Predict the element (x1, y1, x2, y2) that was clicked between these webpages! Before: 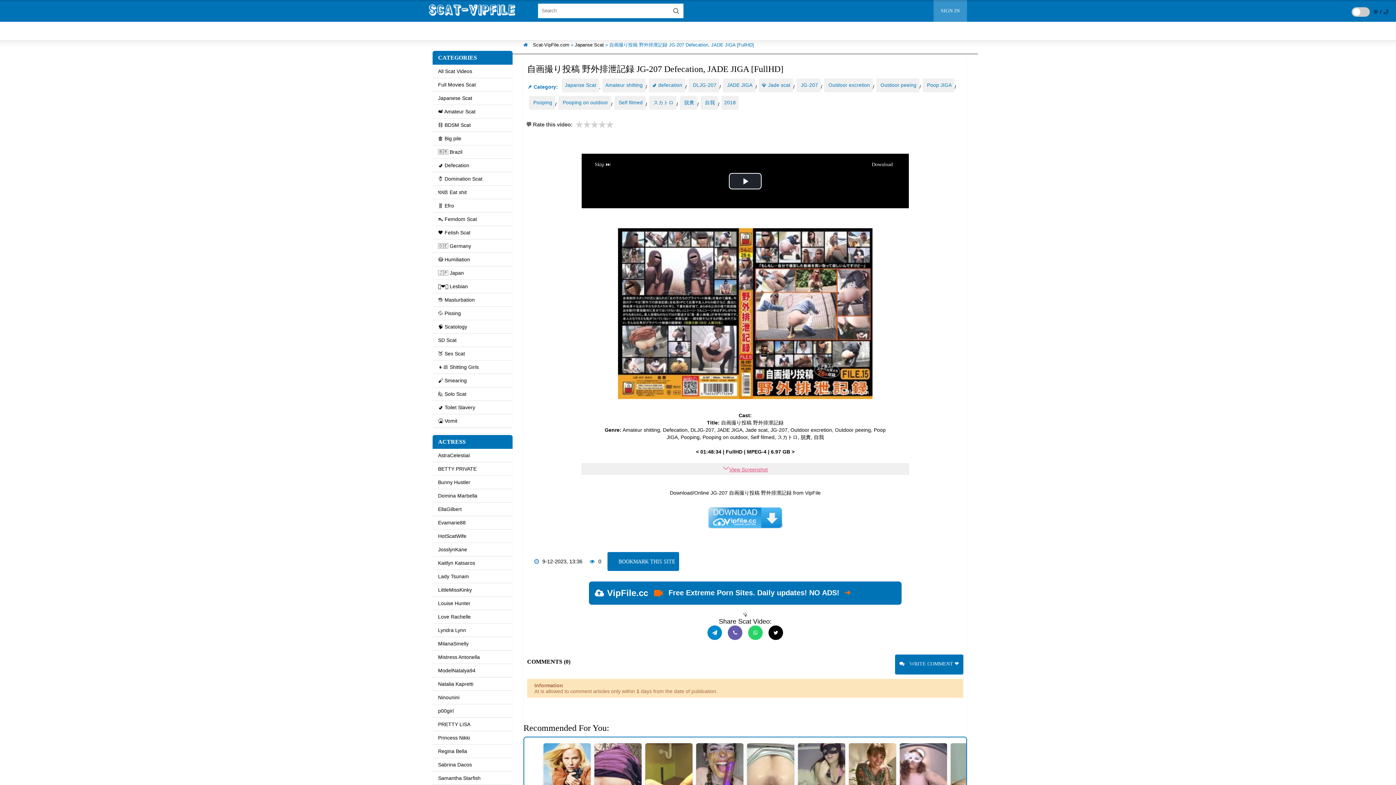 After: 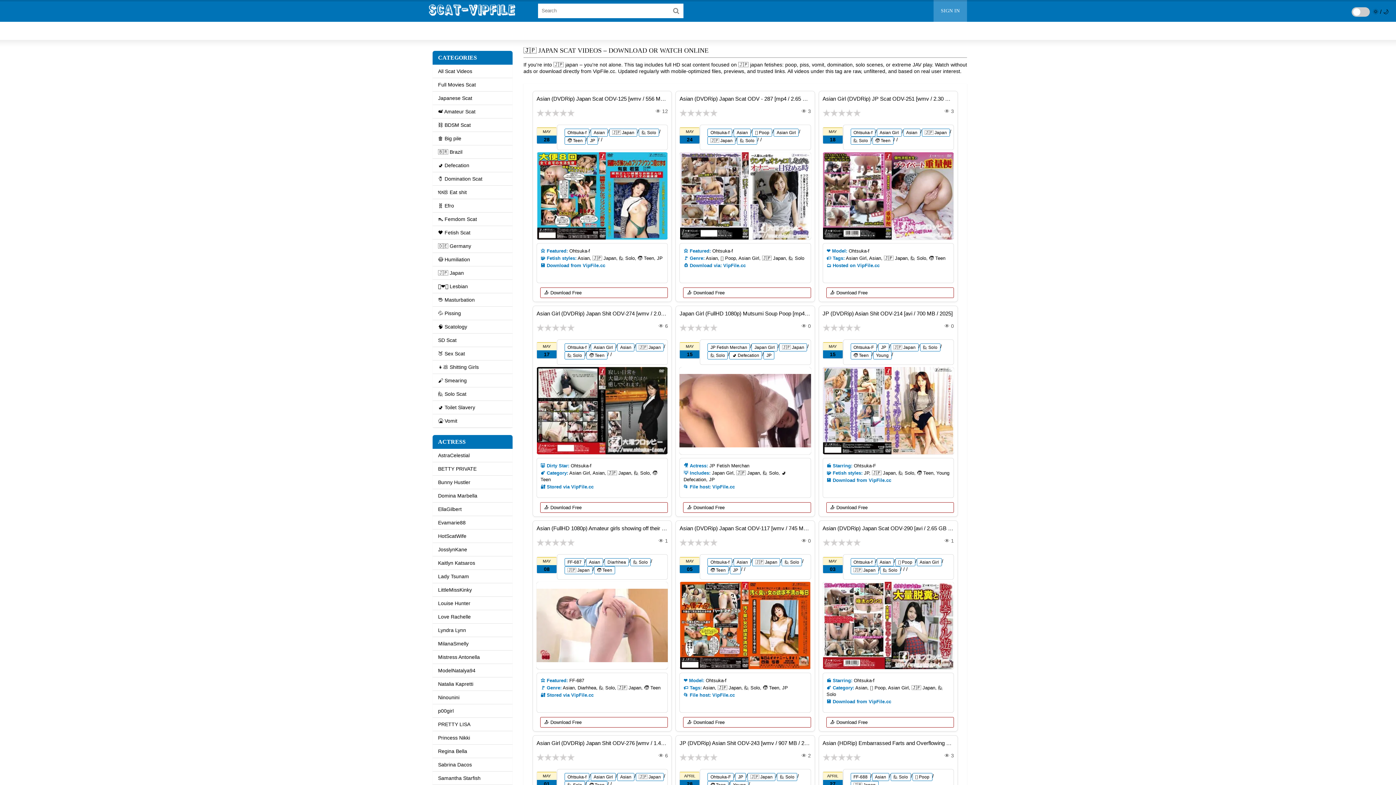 Action: bbox: (432, 266, 512, 280) label: 🇯🇵 Japan